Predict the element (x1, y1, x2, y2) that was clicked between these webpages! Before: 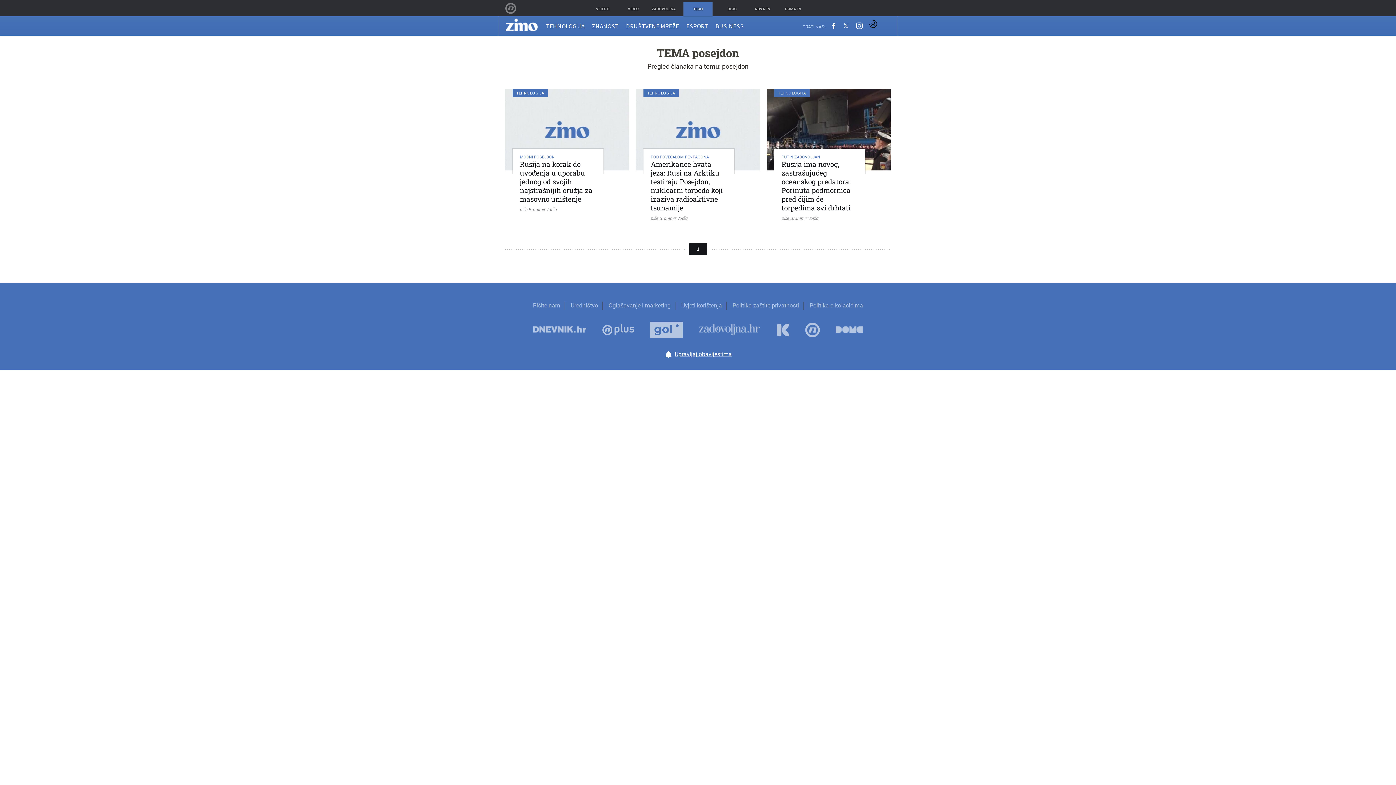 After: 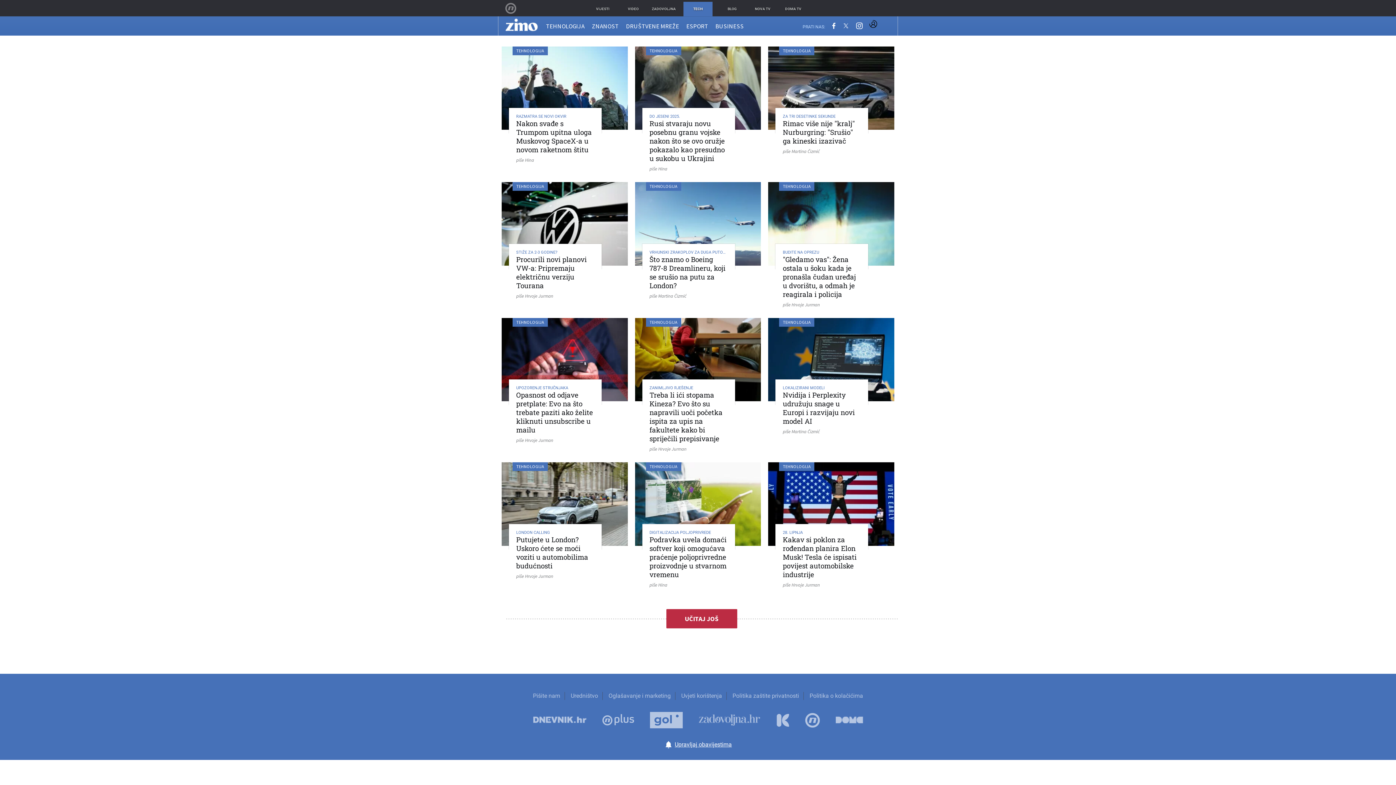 Action: label: TEHNOLOGIJA bbox: (774, 88, 809, 97)